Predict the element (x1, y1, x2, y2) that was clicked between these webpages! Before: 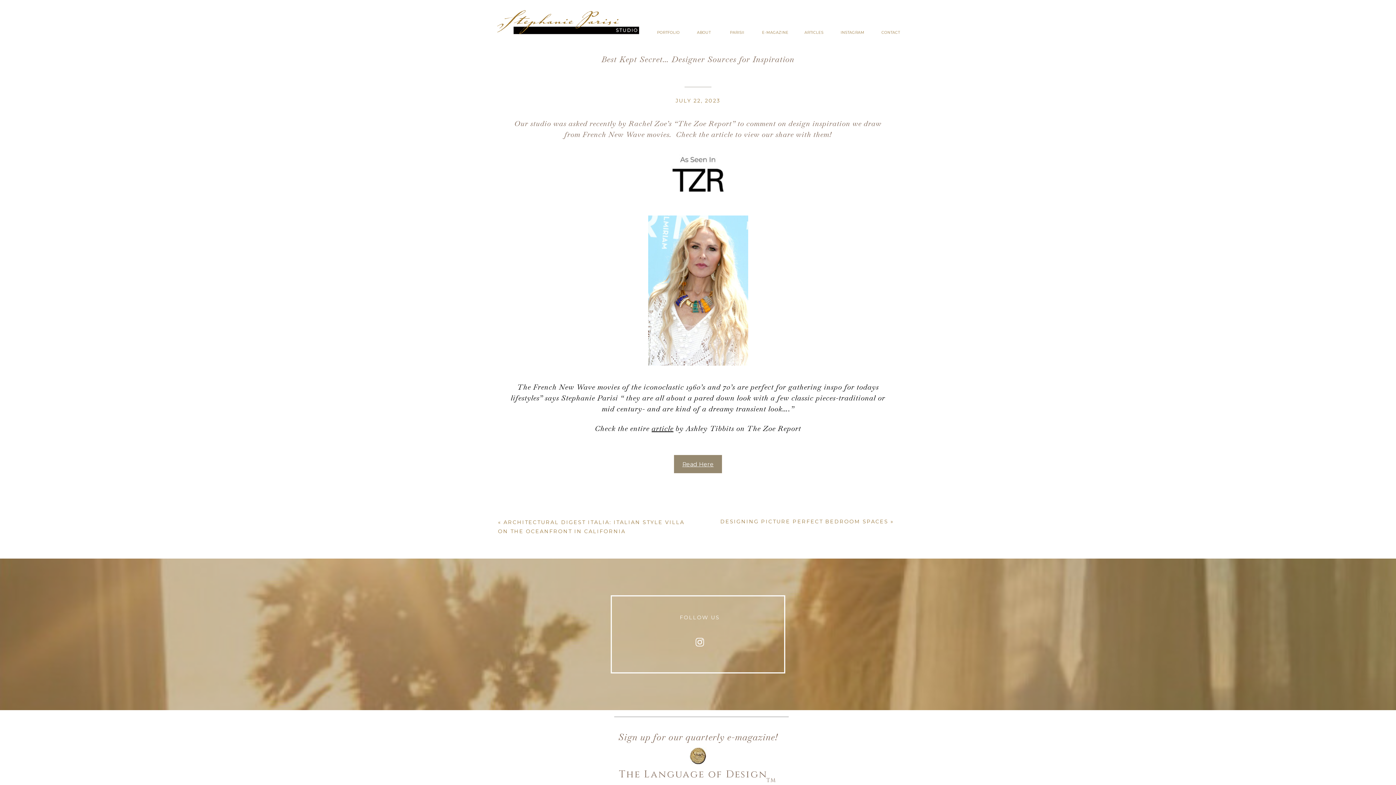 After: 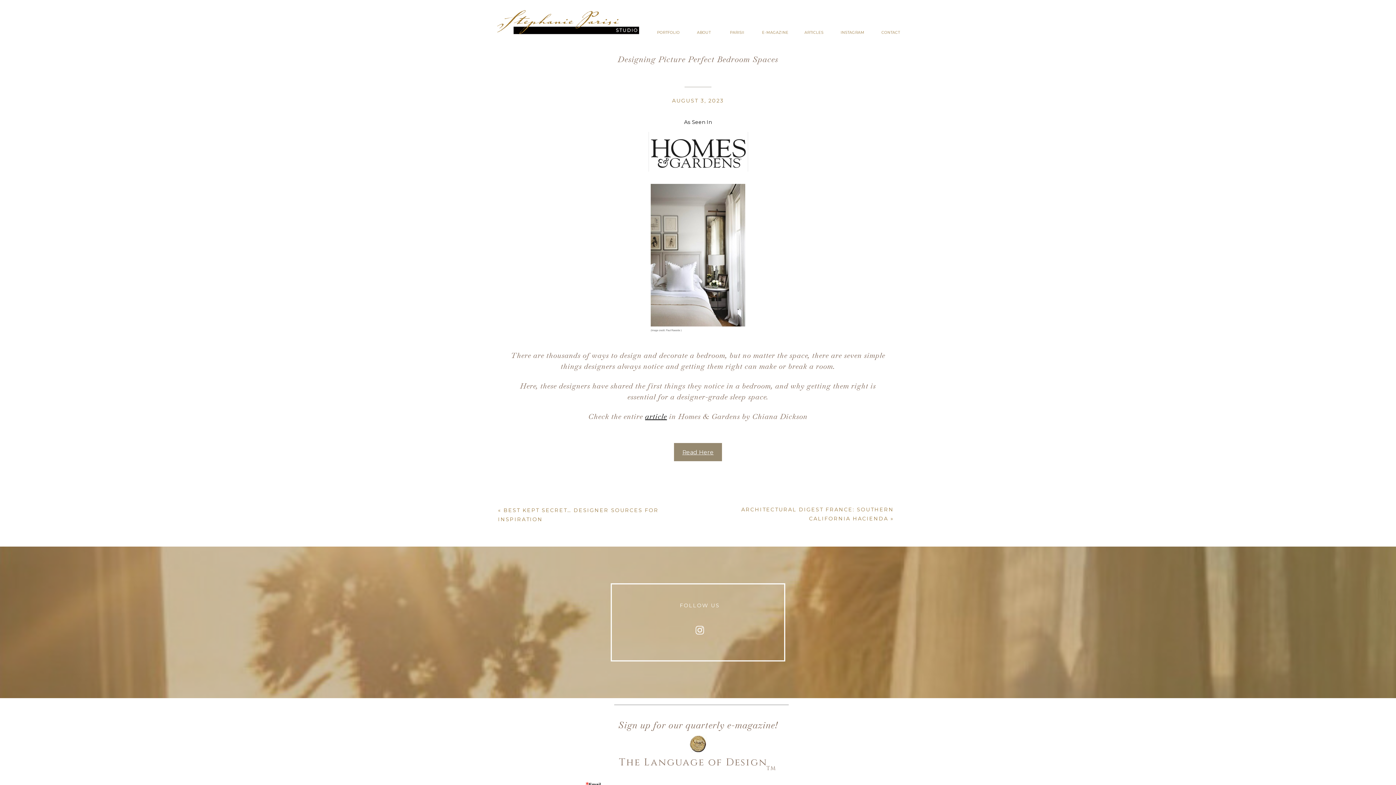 Action: label: DESIGNING PICTURE PERFECT BEDROOM SPACES bbox: (720, 518, 888, 525)